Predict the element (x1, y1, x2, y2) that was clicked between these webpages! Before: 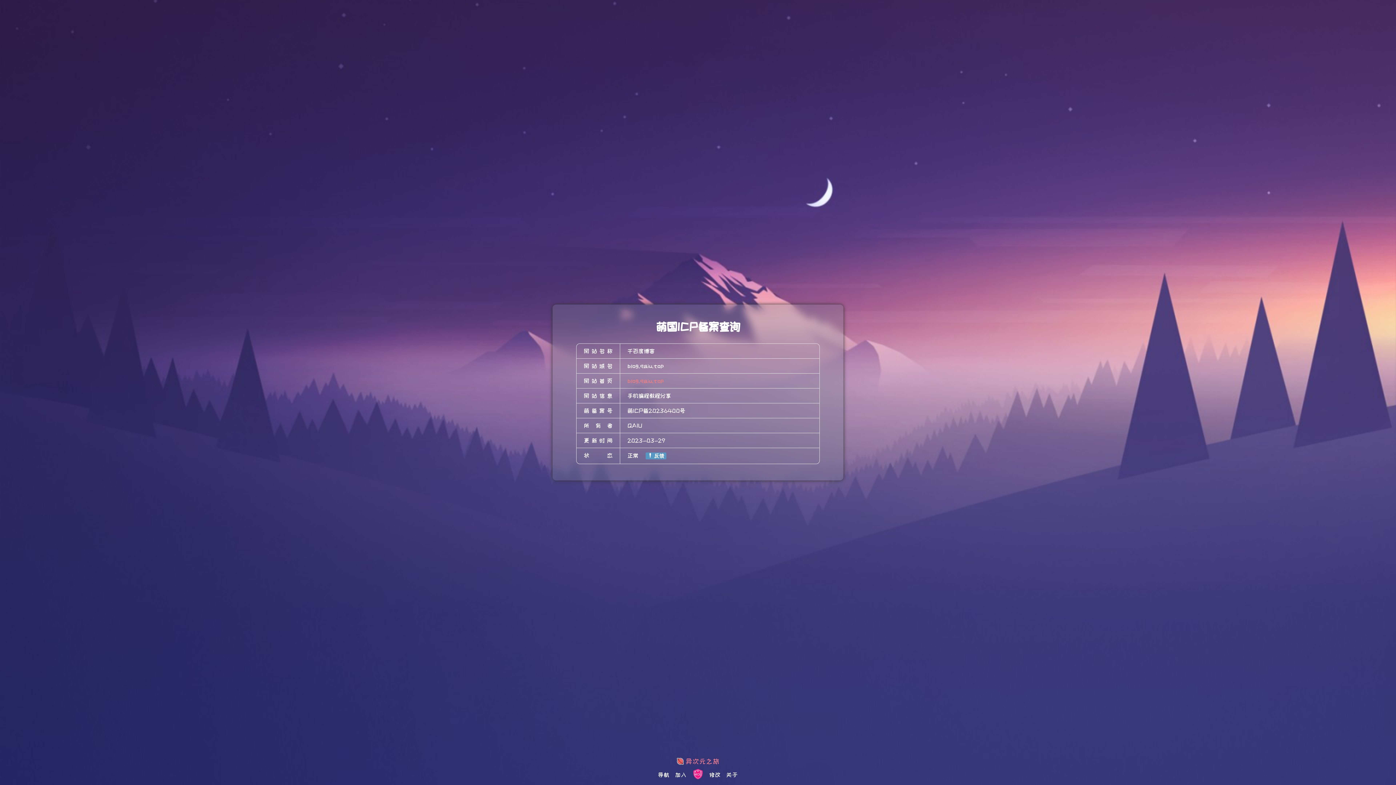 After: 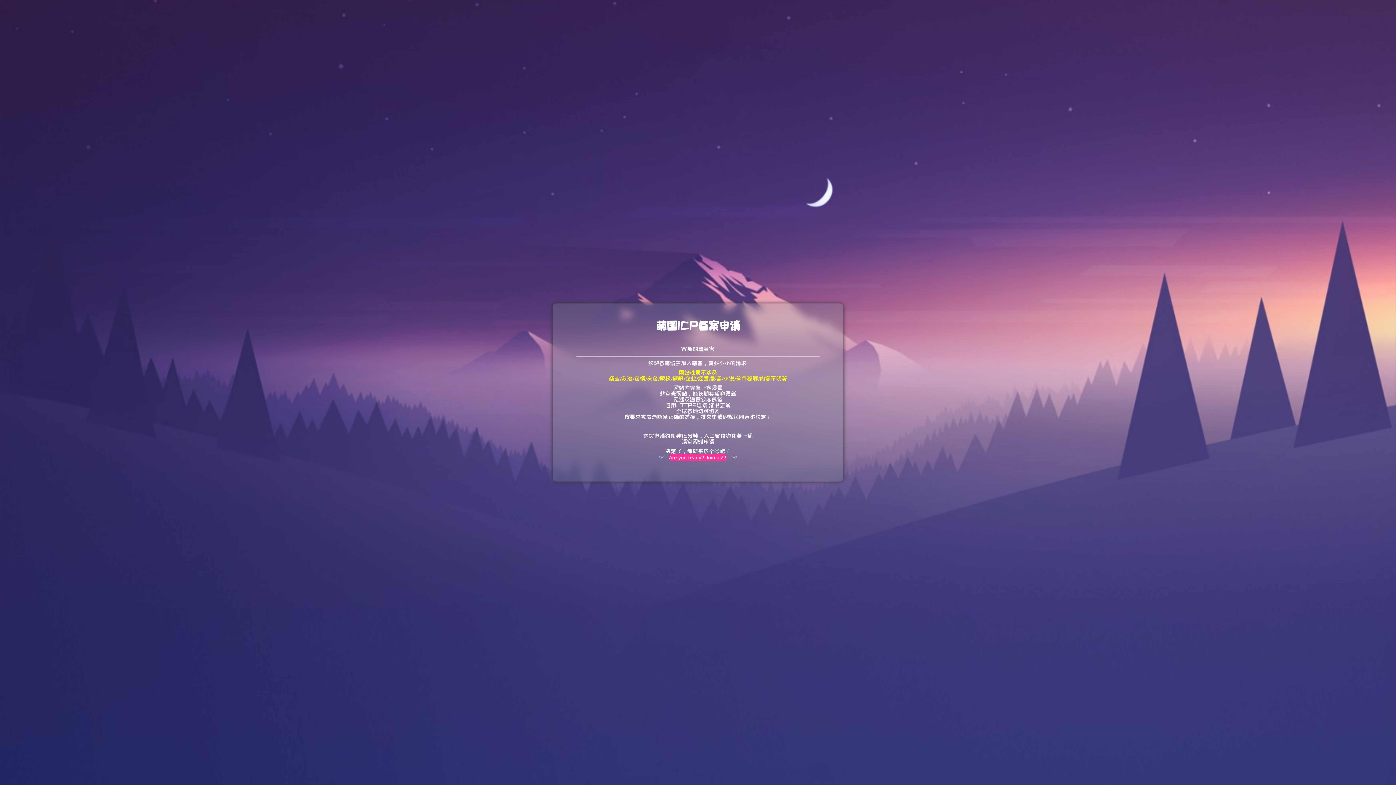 Action: label: 加入 bbox: (675, 772, 686, 778)